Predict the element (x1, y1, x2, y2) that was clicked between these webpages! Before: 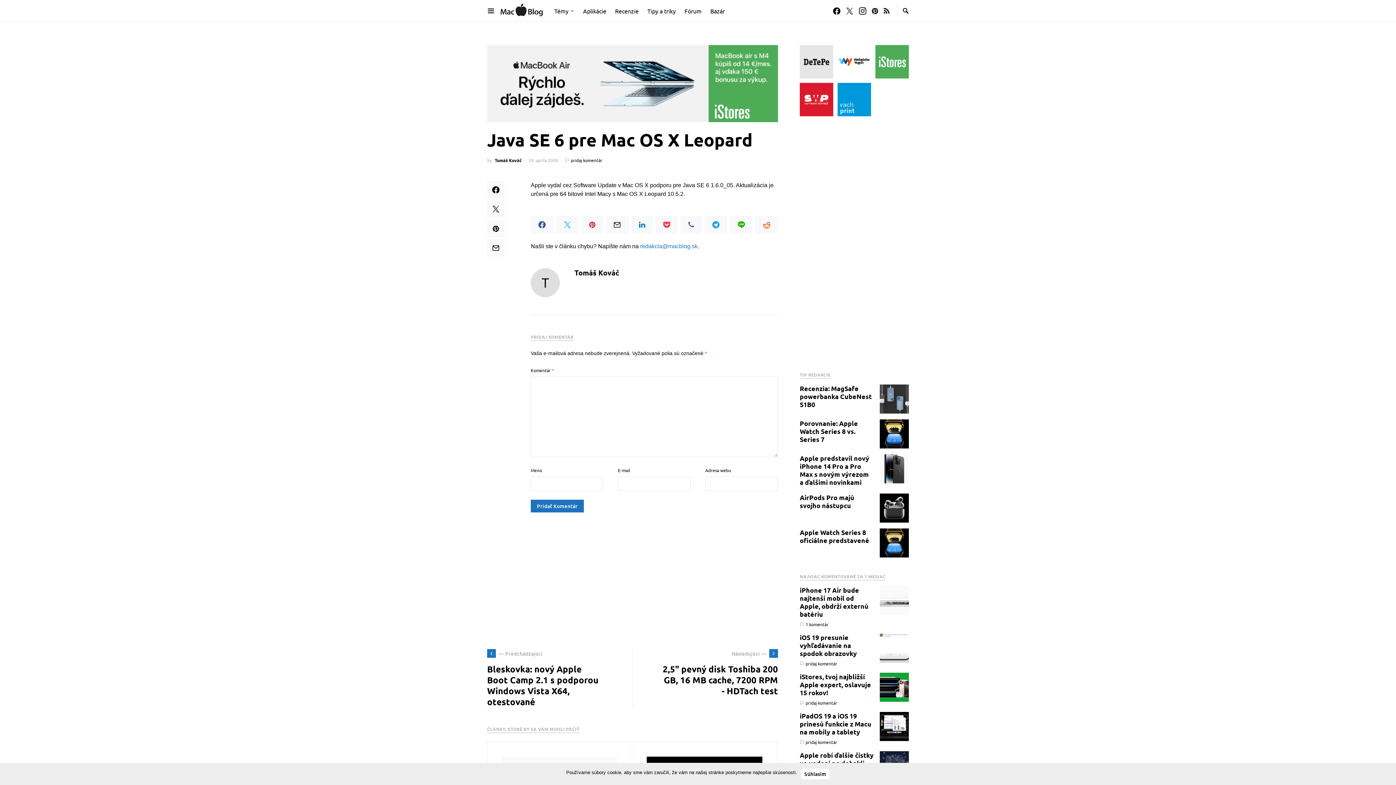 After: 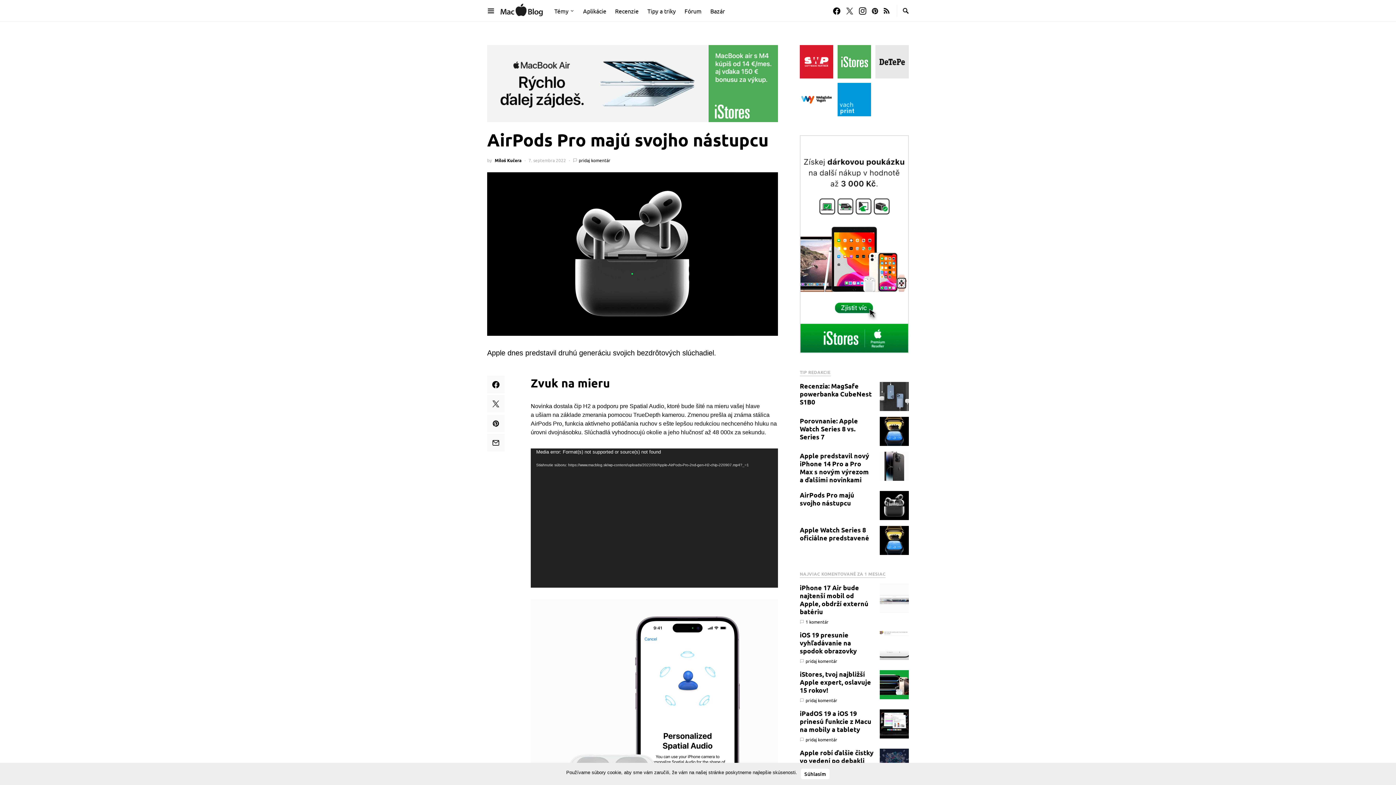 Action: bbox: (800, 493, 854, 509) label: AirPods Pro majú svojho nástupcu